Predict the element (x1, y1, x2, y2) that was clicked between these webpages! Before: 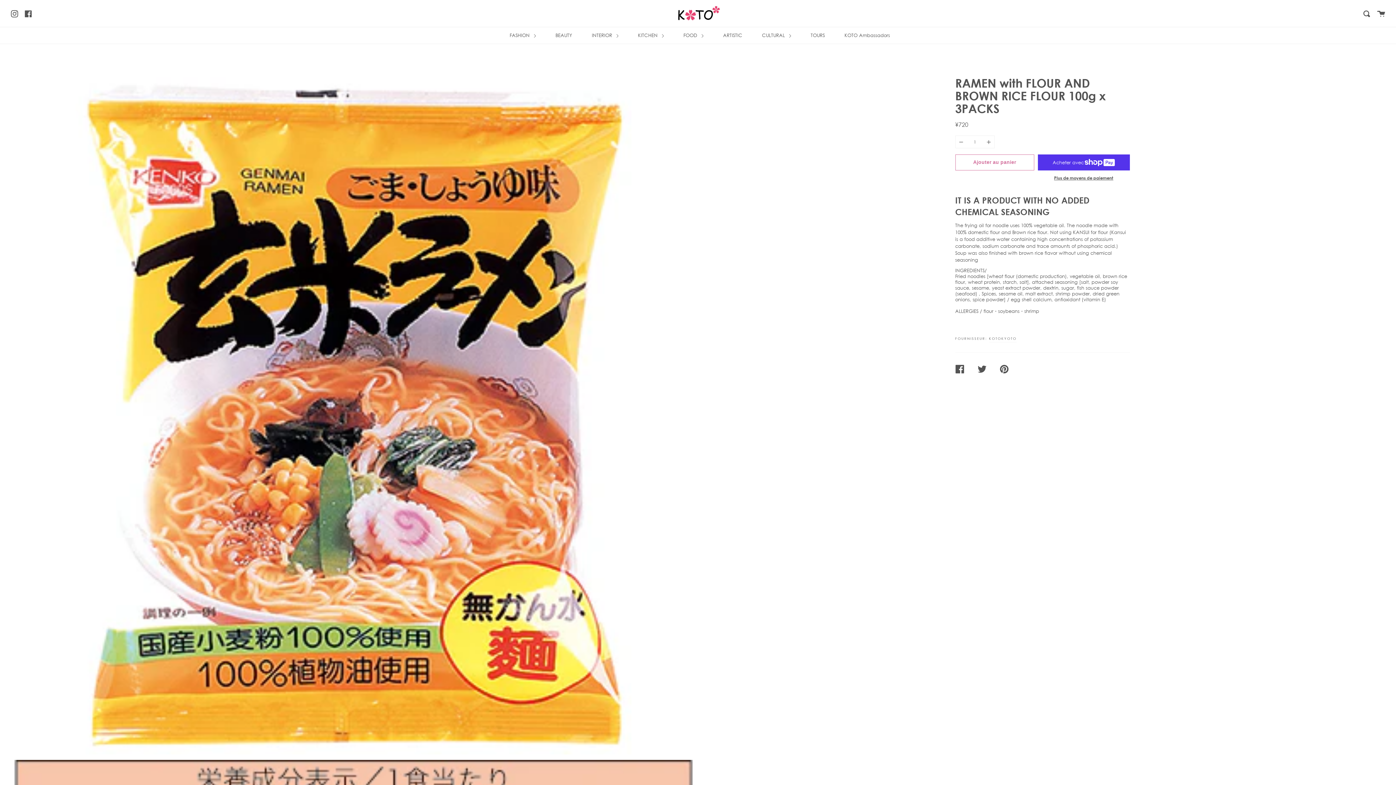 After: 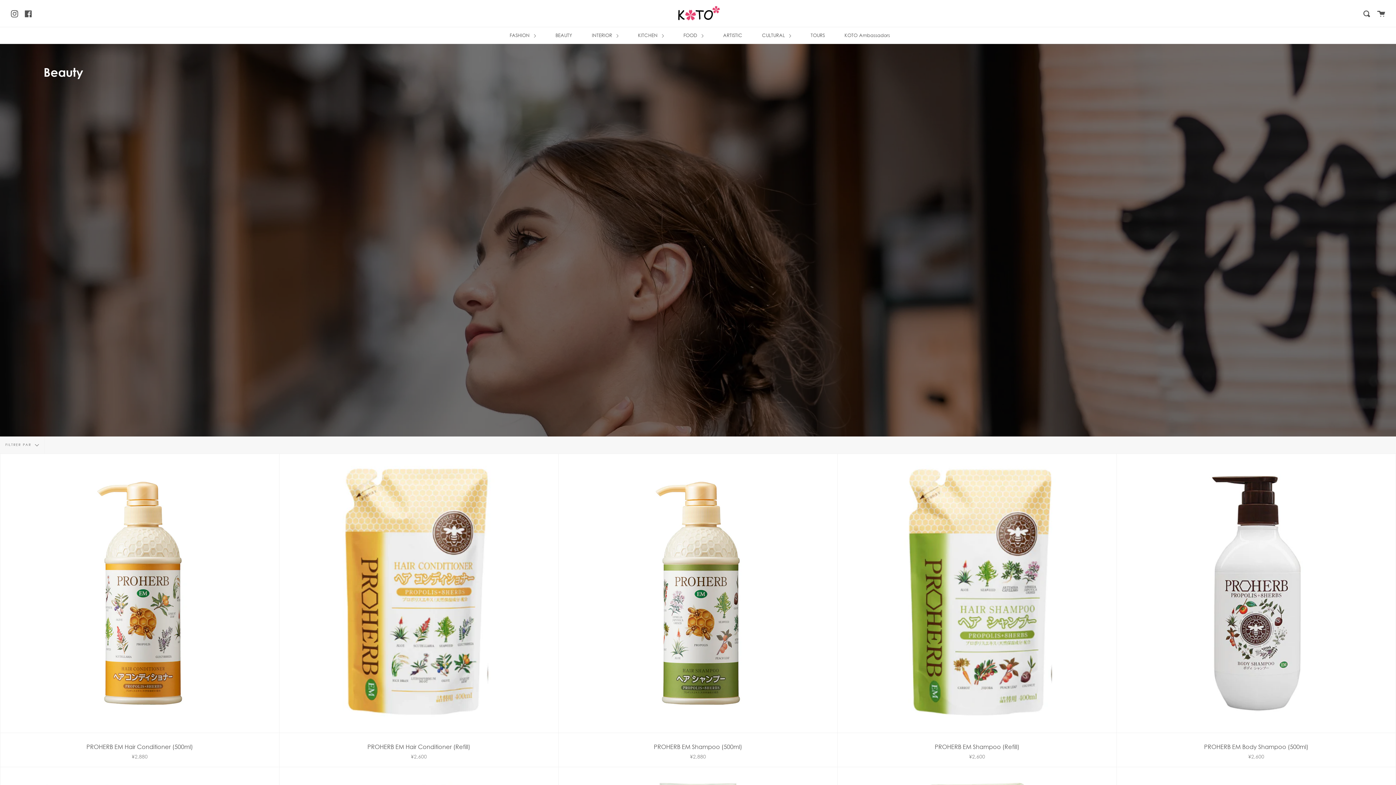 Action: label: BEAUTY bbox: (553, 27, 574, 43)